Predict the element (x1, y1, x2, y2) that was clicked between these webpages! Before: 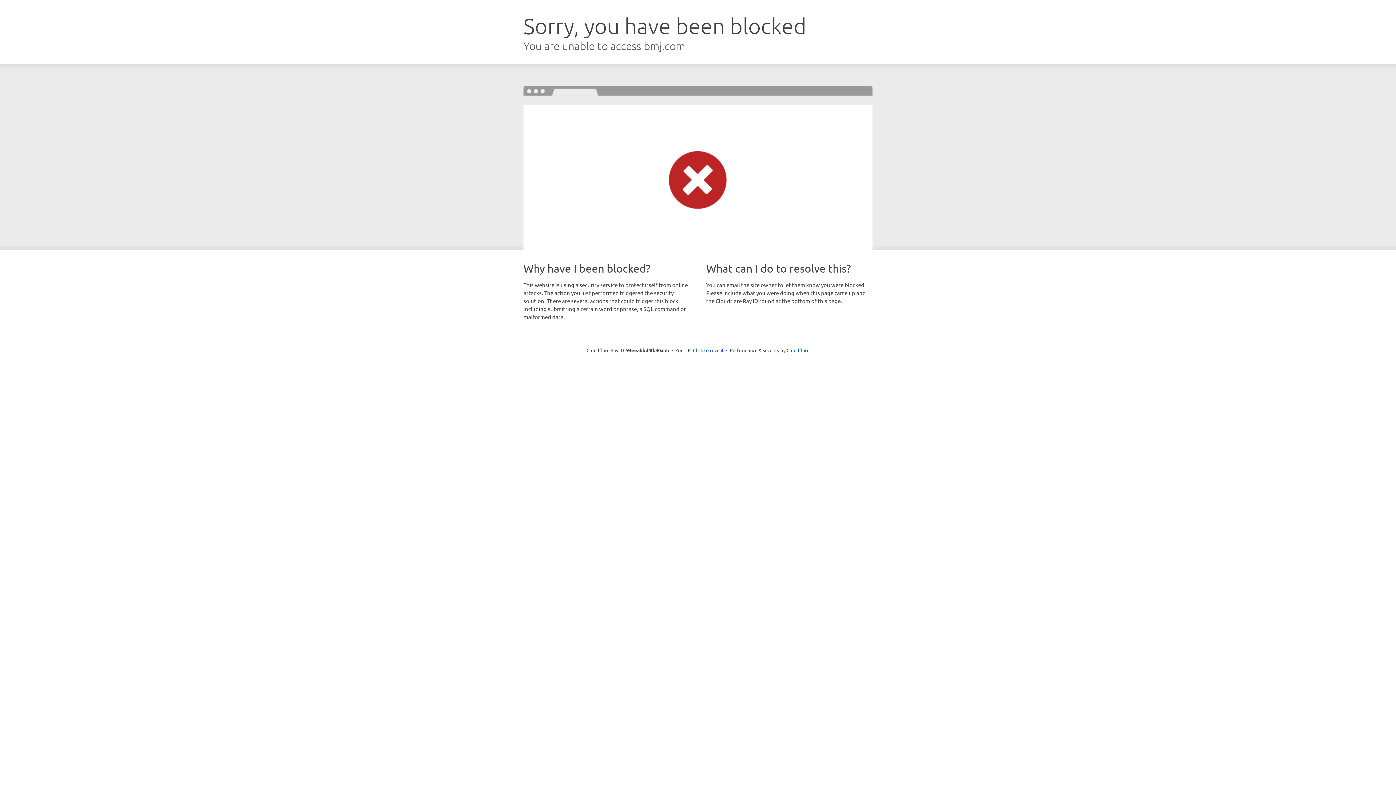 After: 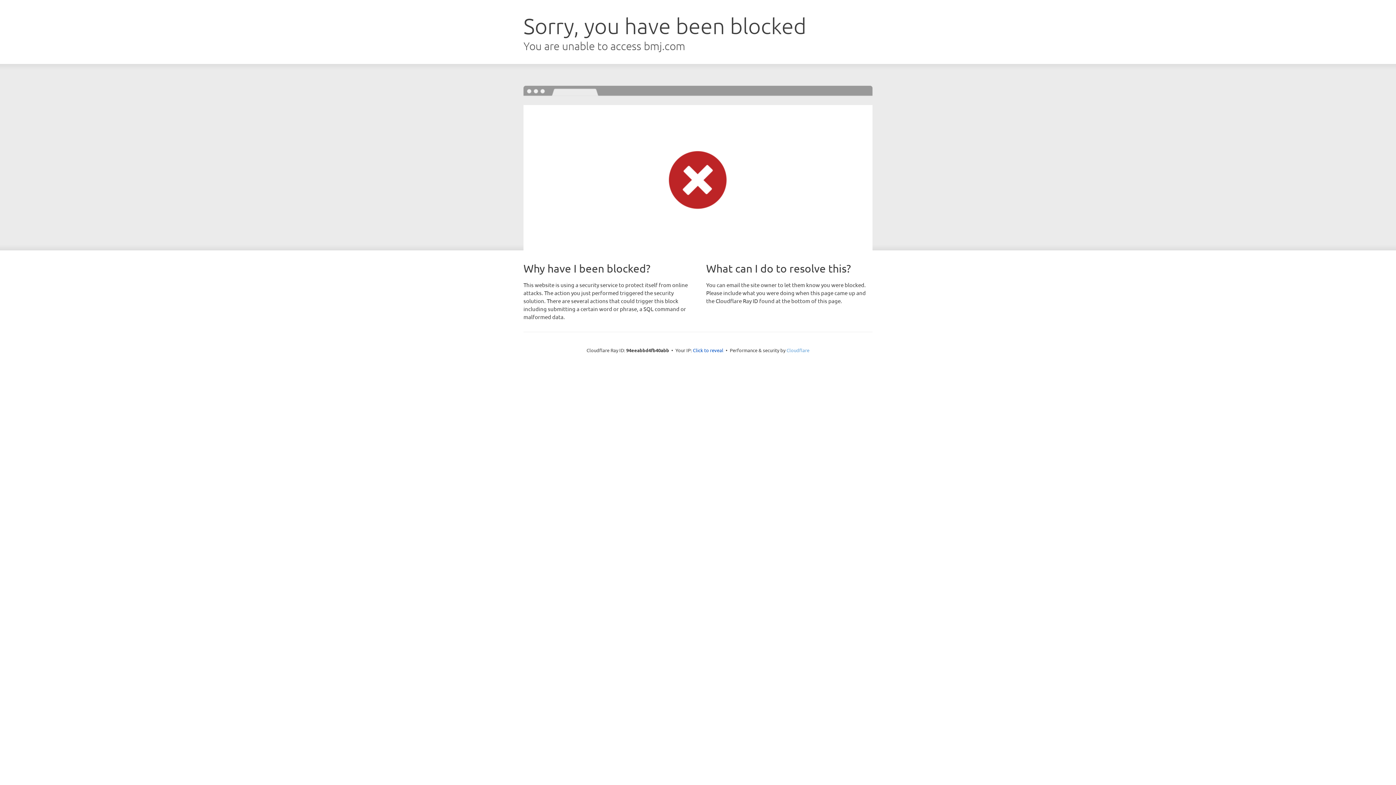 Action: label: Cloudflare bbox: (786, 347, 809, 353)